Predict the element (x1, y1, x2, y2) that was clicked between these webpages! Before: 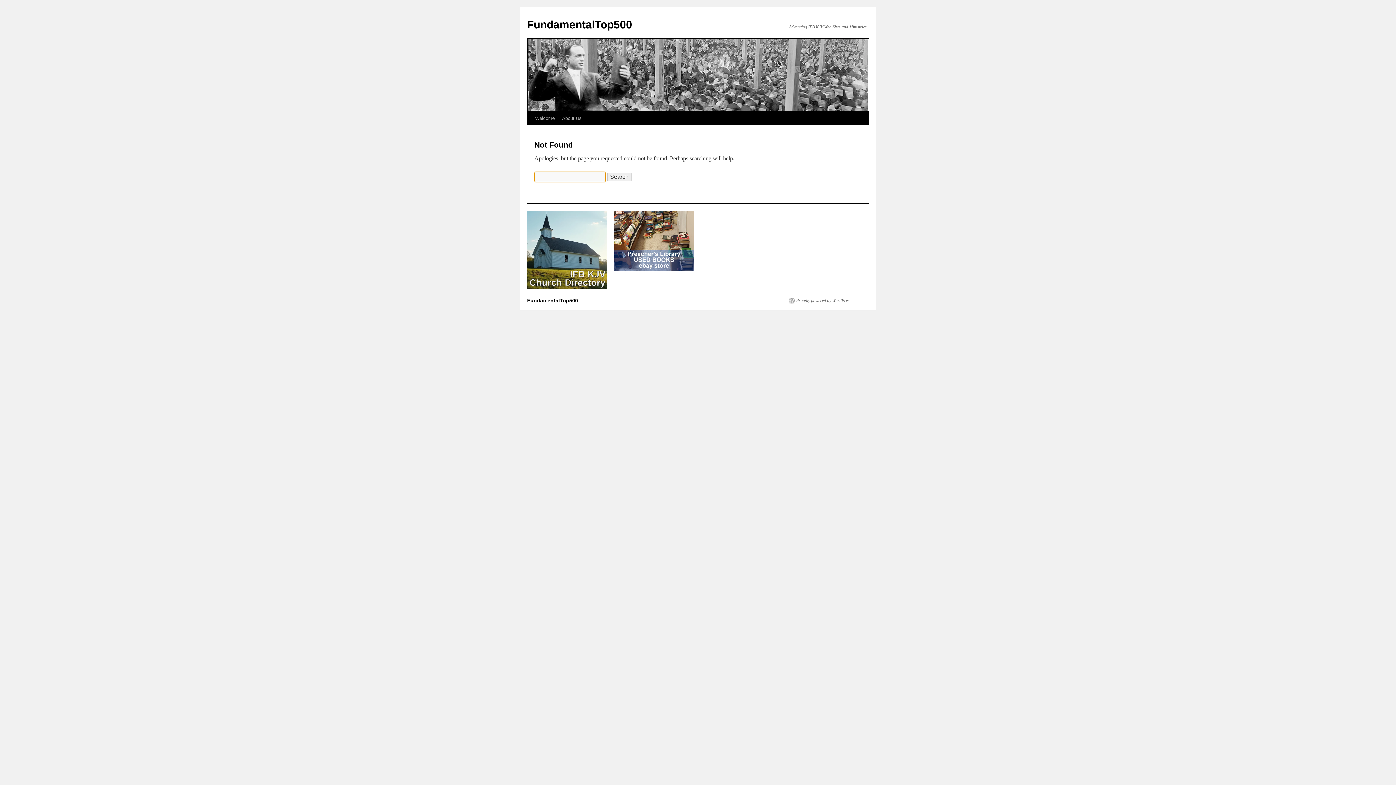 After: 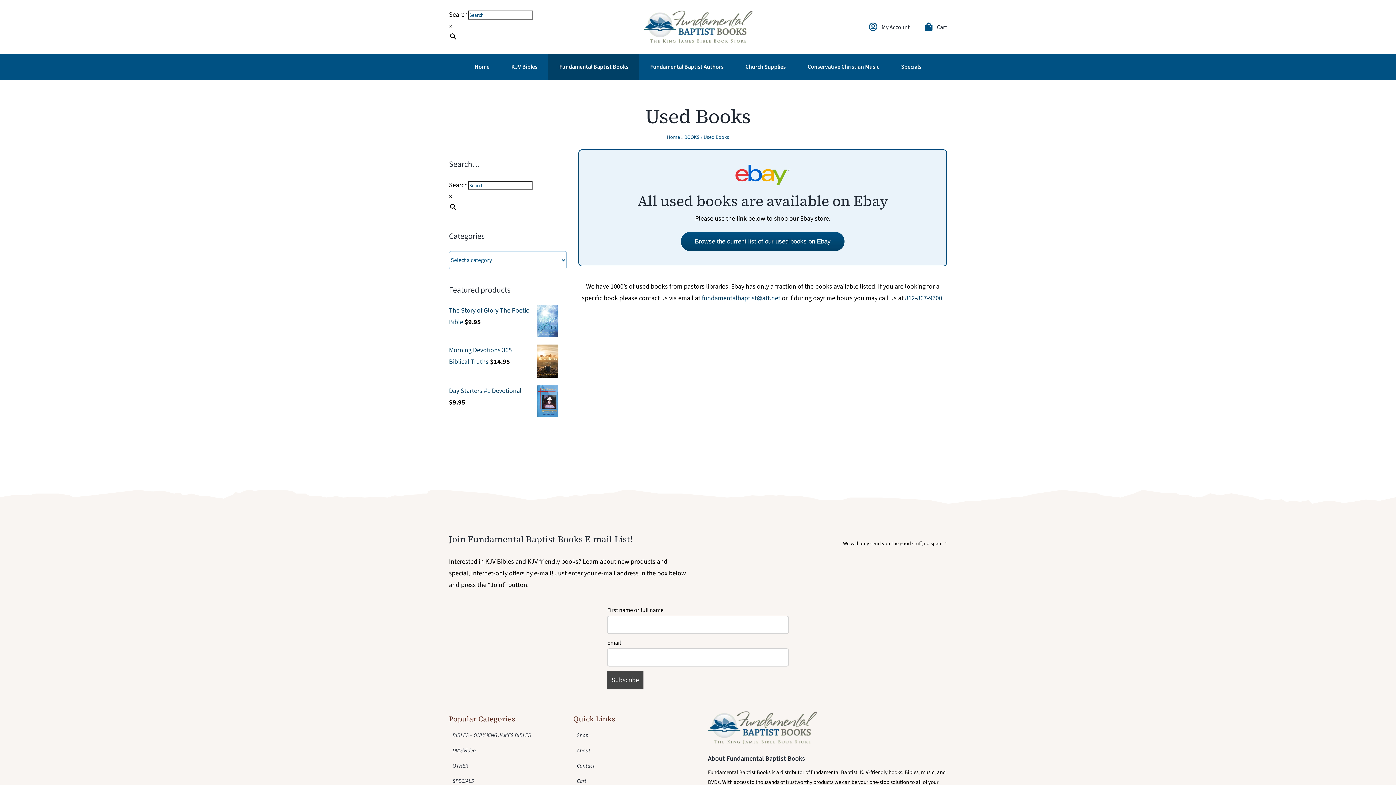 Action: bbox: (614, 266, 694, 271)